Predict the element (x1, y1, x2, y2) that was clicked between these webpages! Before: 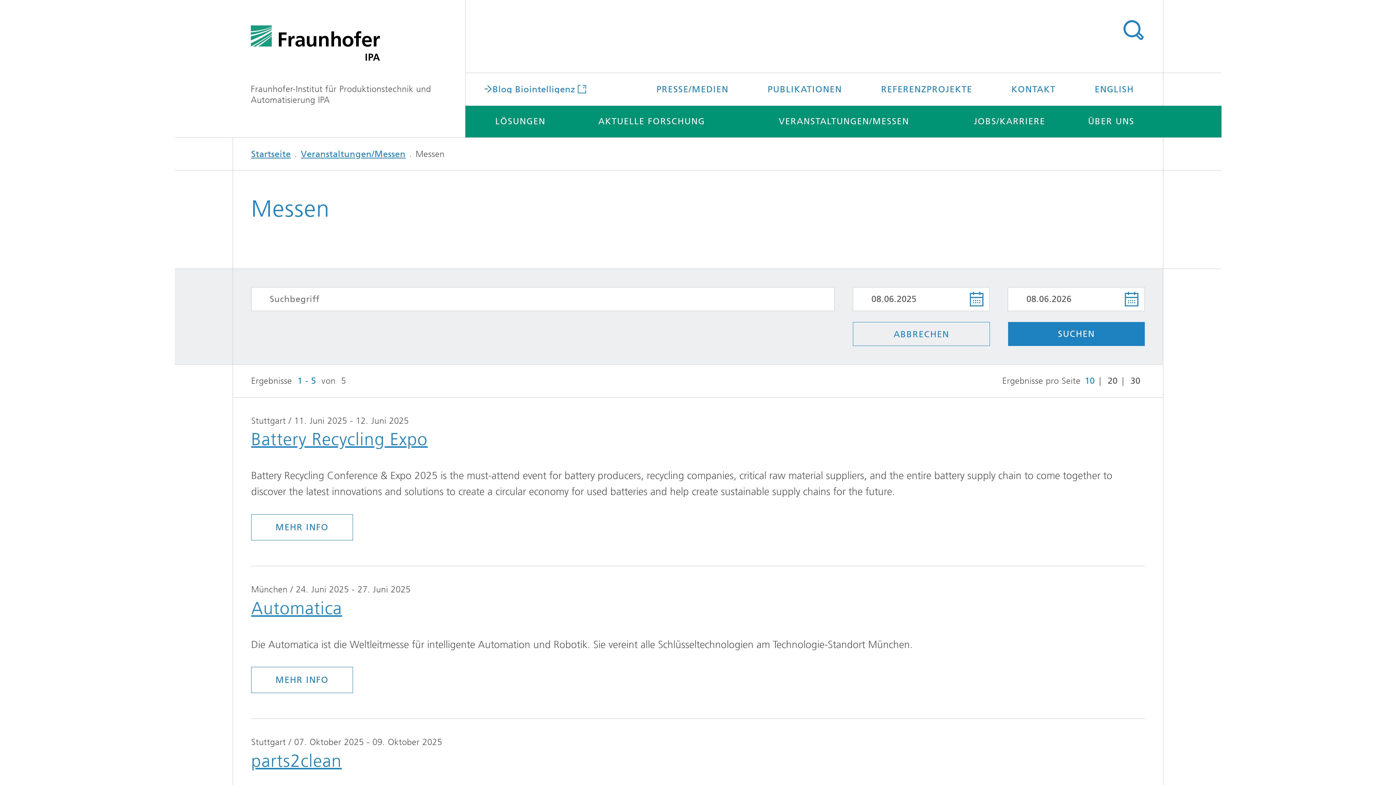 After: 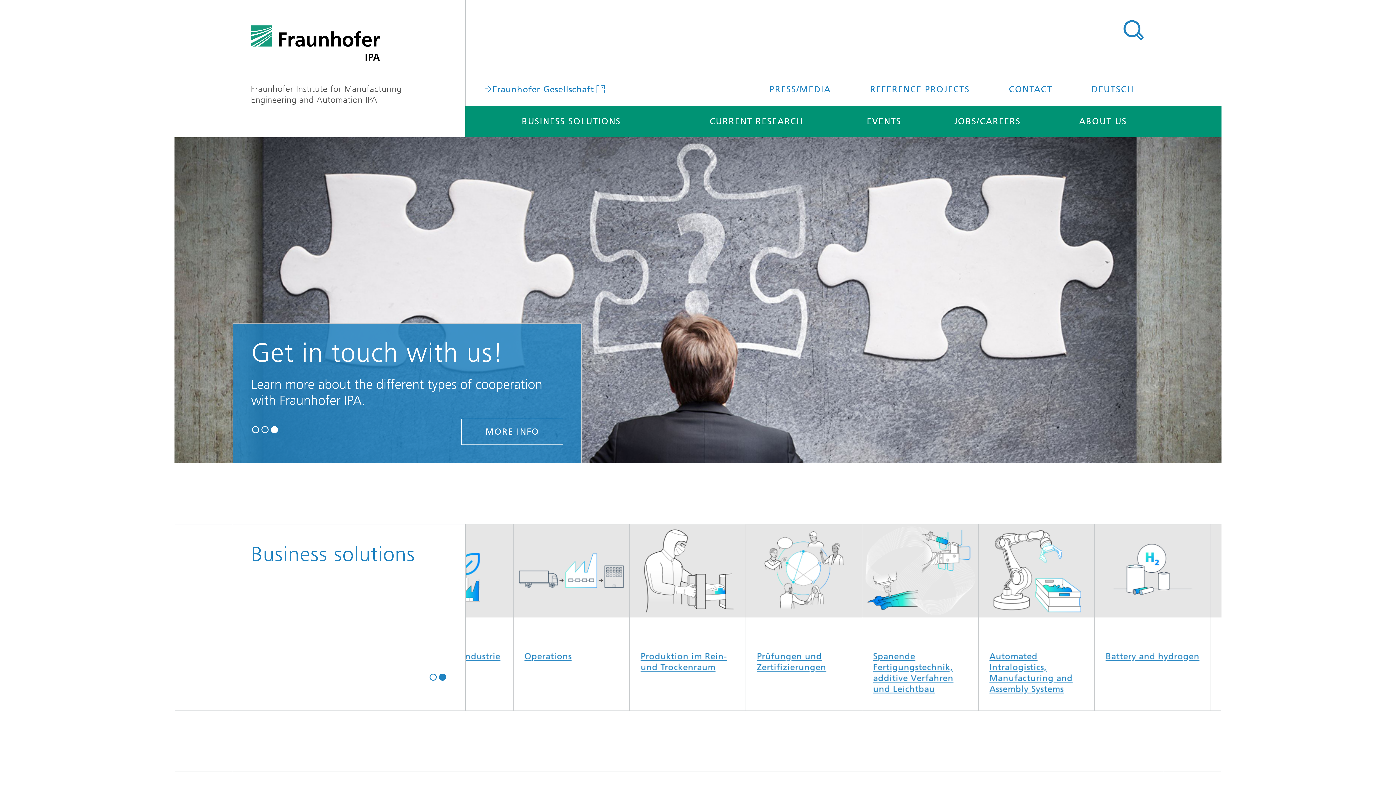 Action: bbox: (1076, 73, 1152, 105) label: ENGLISH